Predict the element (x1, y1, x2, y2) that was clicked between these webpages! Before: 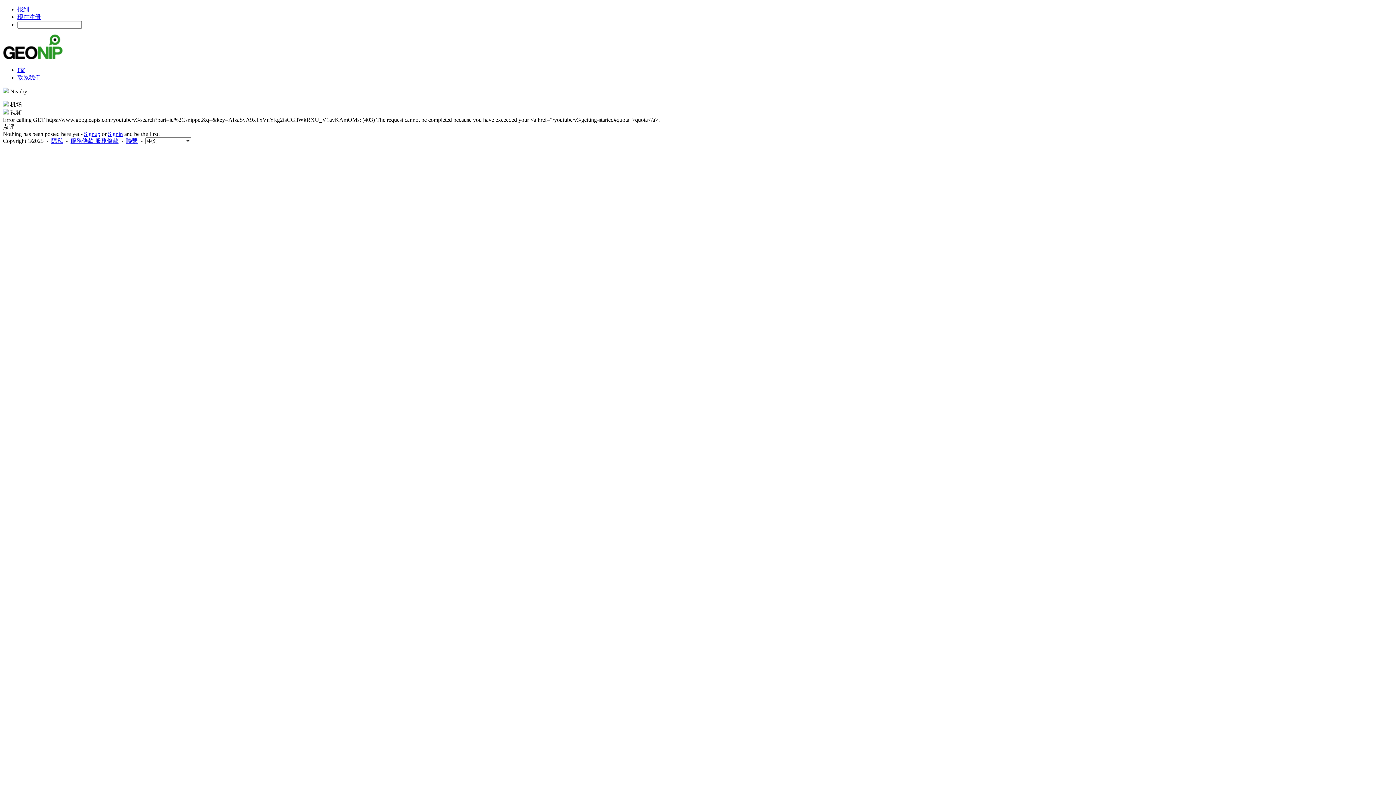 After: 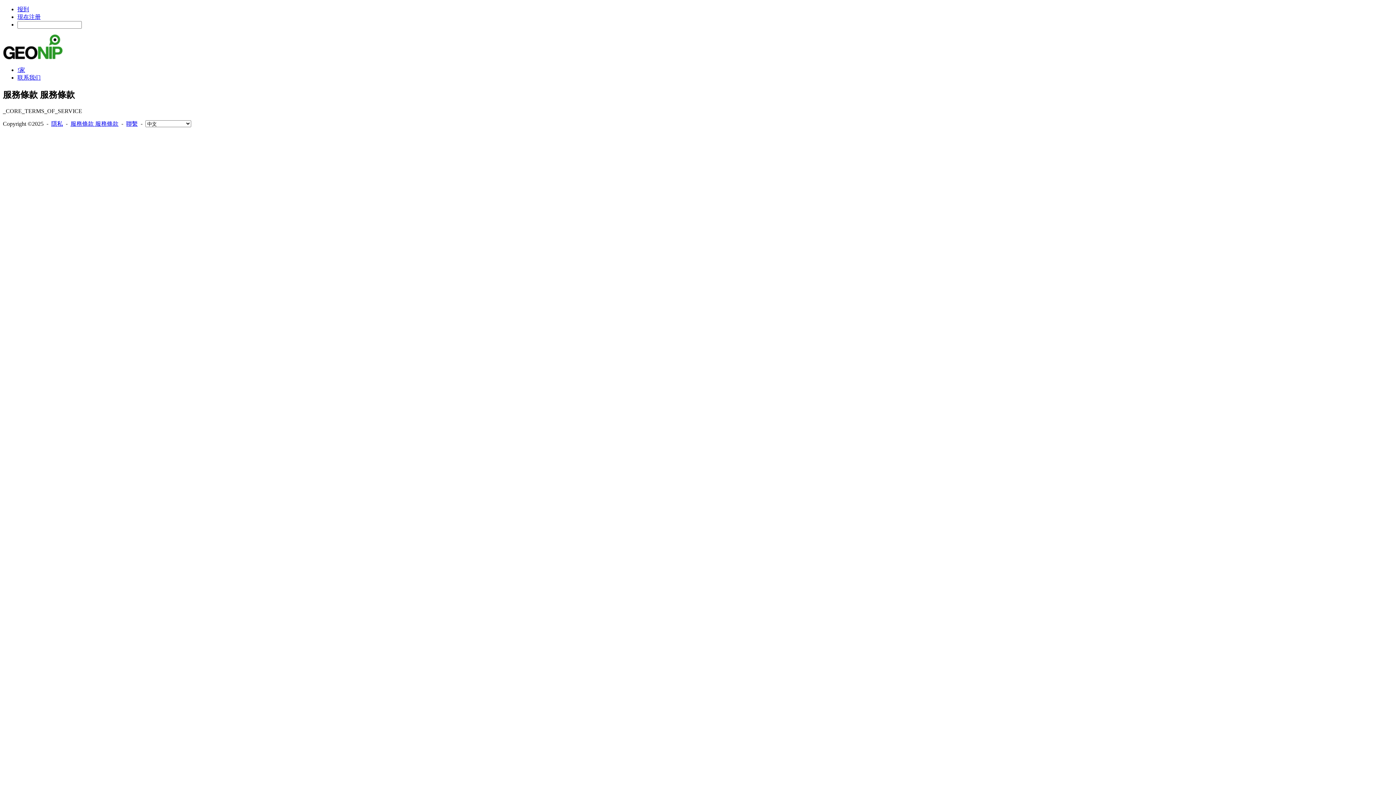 Action: label: 服務條款 服務條款 bbox: (70, 137, 118, 144)